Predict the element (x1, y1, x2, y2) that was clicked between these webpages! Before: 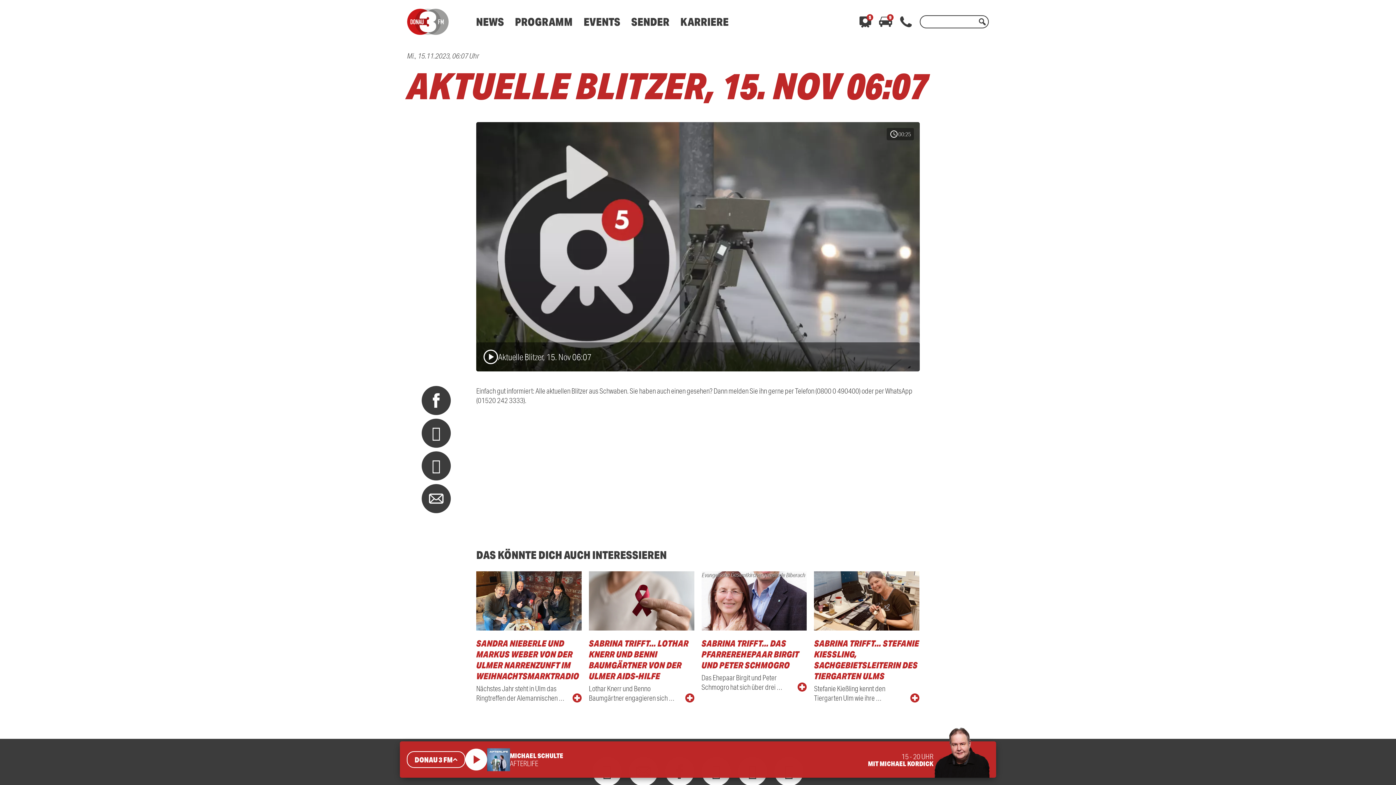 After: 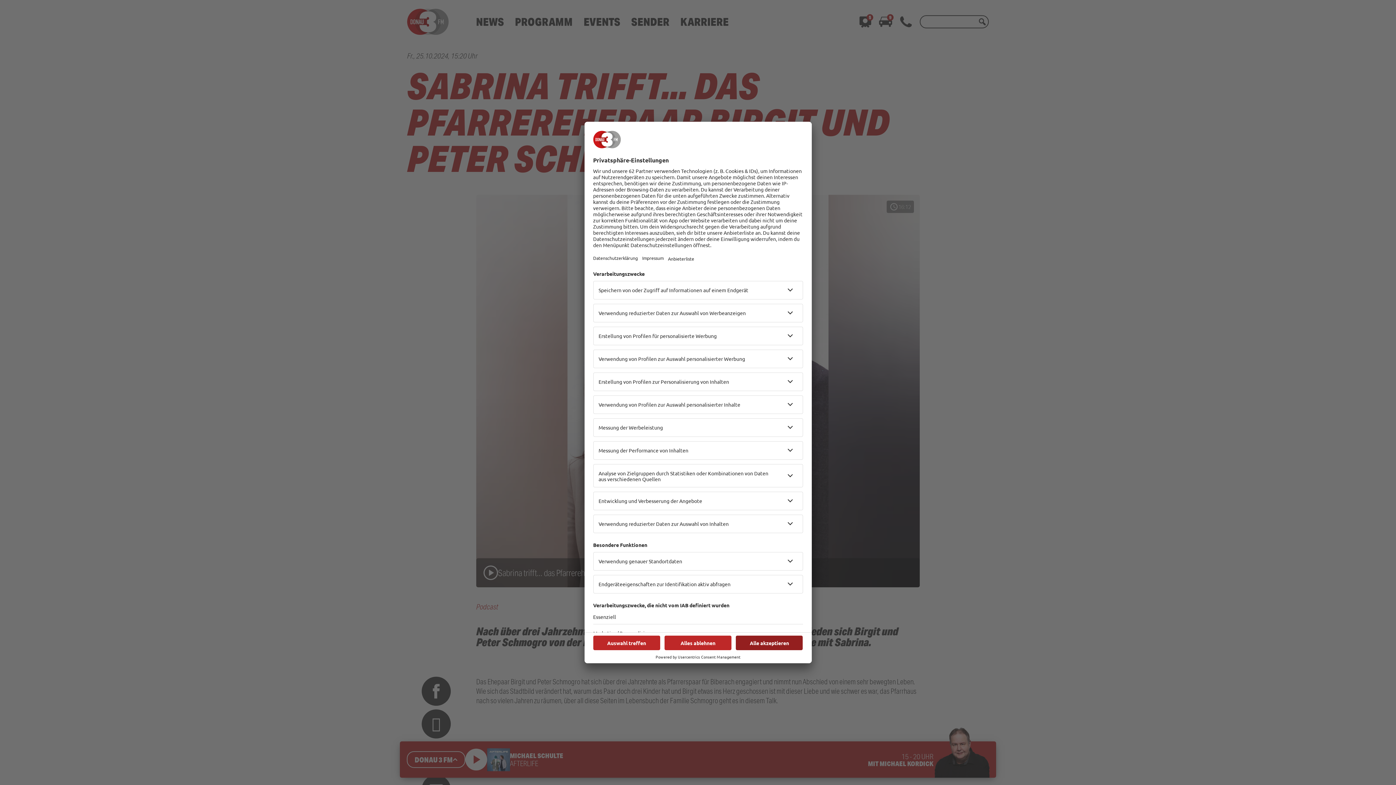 Action: bbox: (701, 571, 807, 703) label: Evangelische Gesamtkirchengemeinde Biberach
SABRINA TRIFFT... DAS PFARREREHEPAAR BIRGIT UND PETER SCHMOGRO
Das Ehepaar Birgit und Peter Schmogro hat sich über drei …